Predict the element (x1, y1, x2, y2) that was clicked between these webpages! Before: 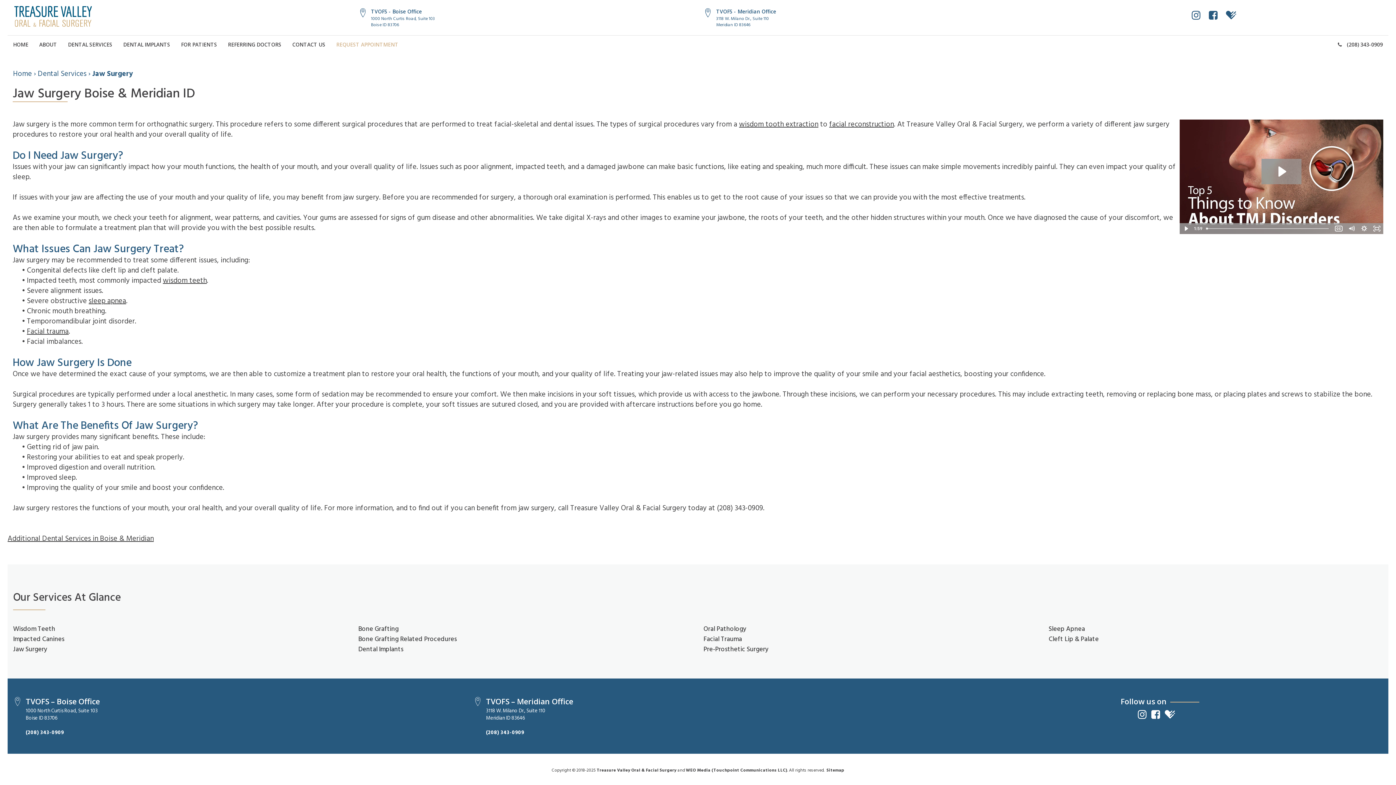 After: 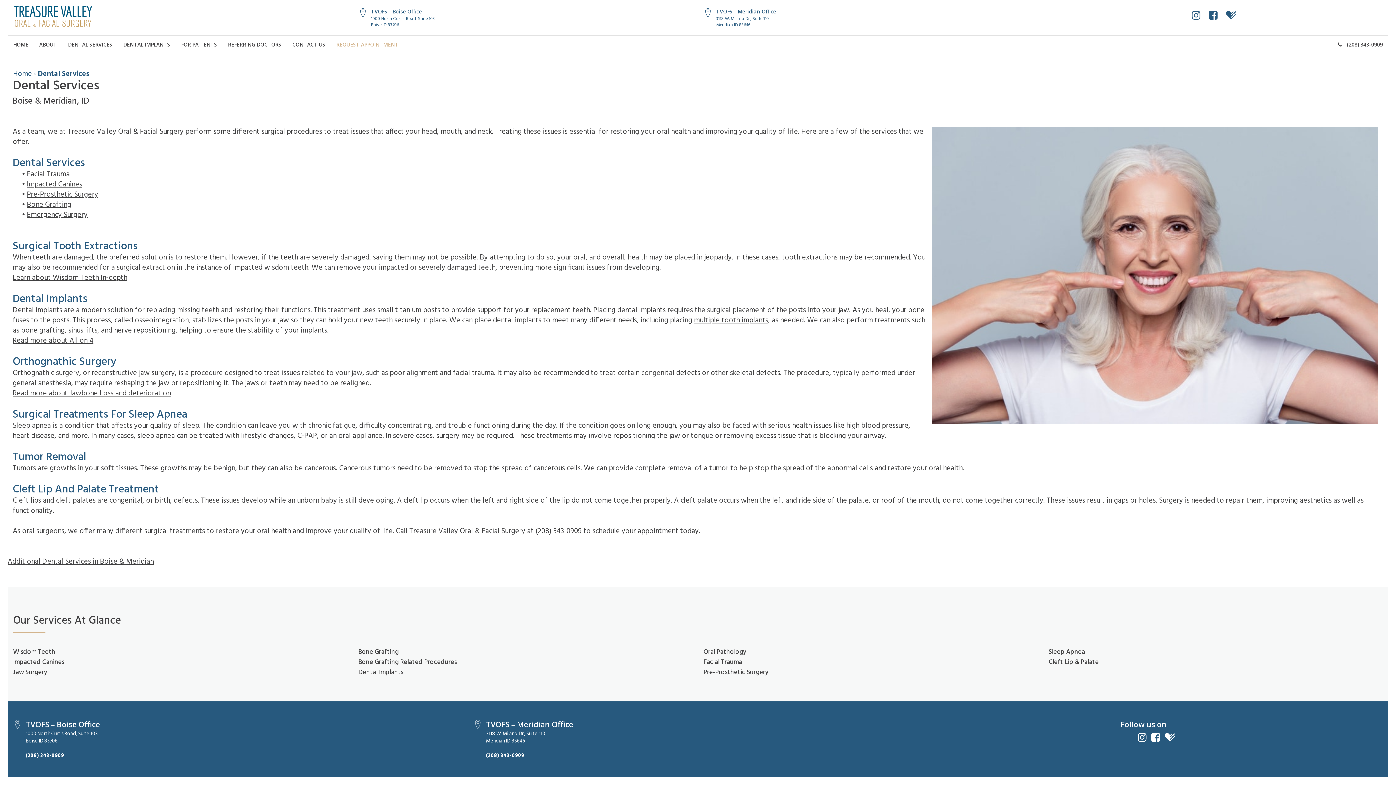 Action: label: Dental Services bbox: (37, 68, 86, 80)